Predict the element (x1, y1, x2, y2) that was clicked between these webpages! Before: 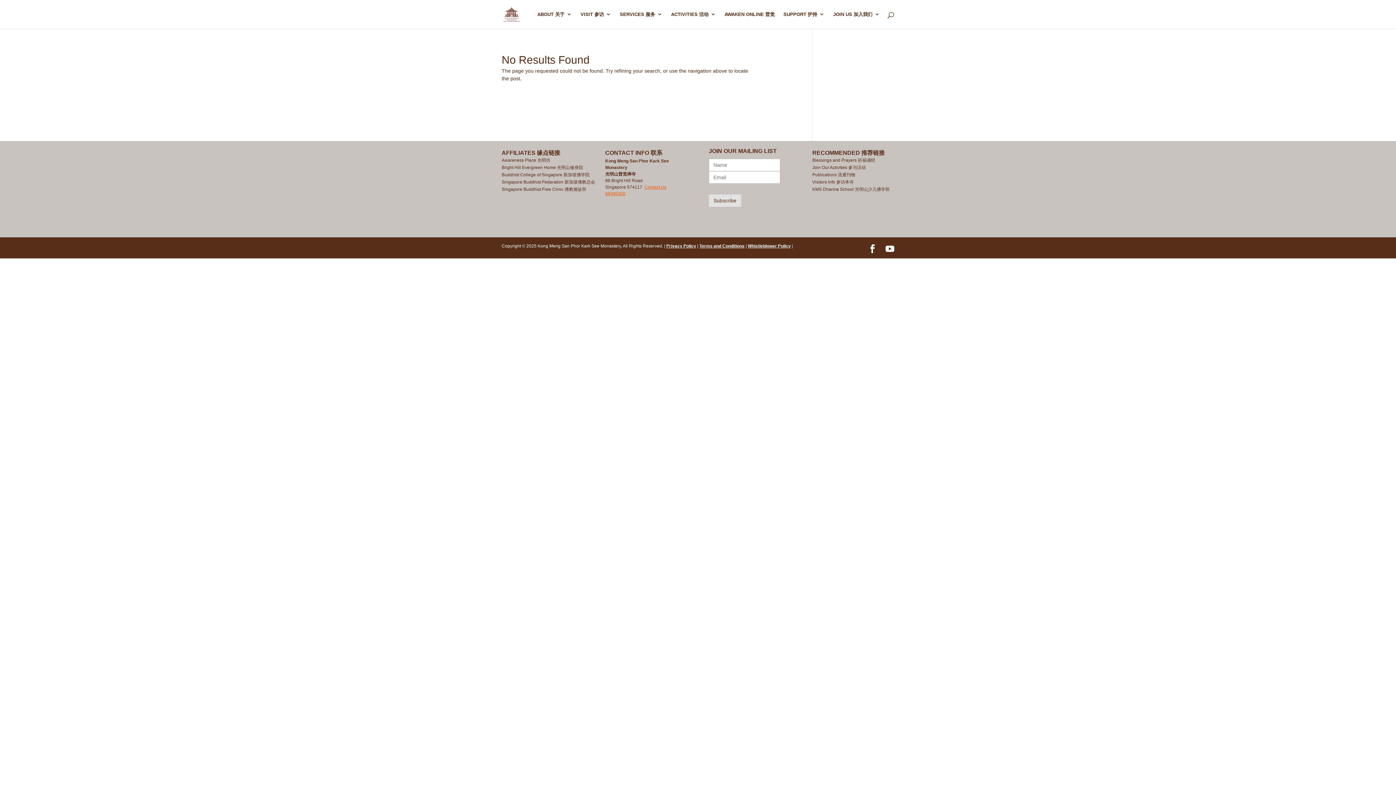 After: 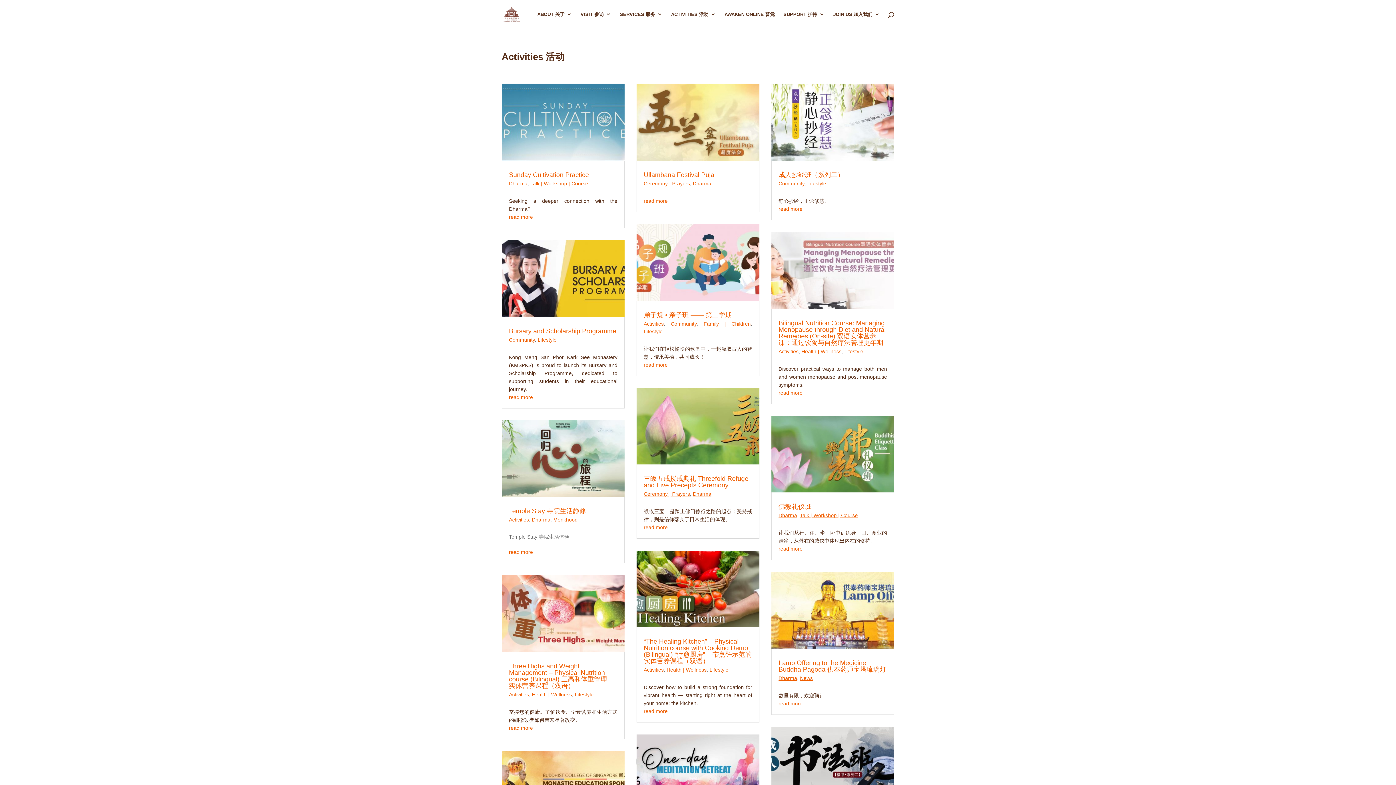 Action: bbox: (671, 12, 716, 28) label: ACTIVITIES 活动